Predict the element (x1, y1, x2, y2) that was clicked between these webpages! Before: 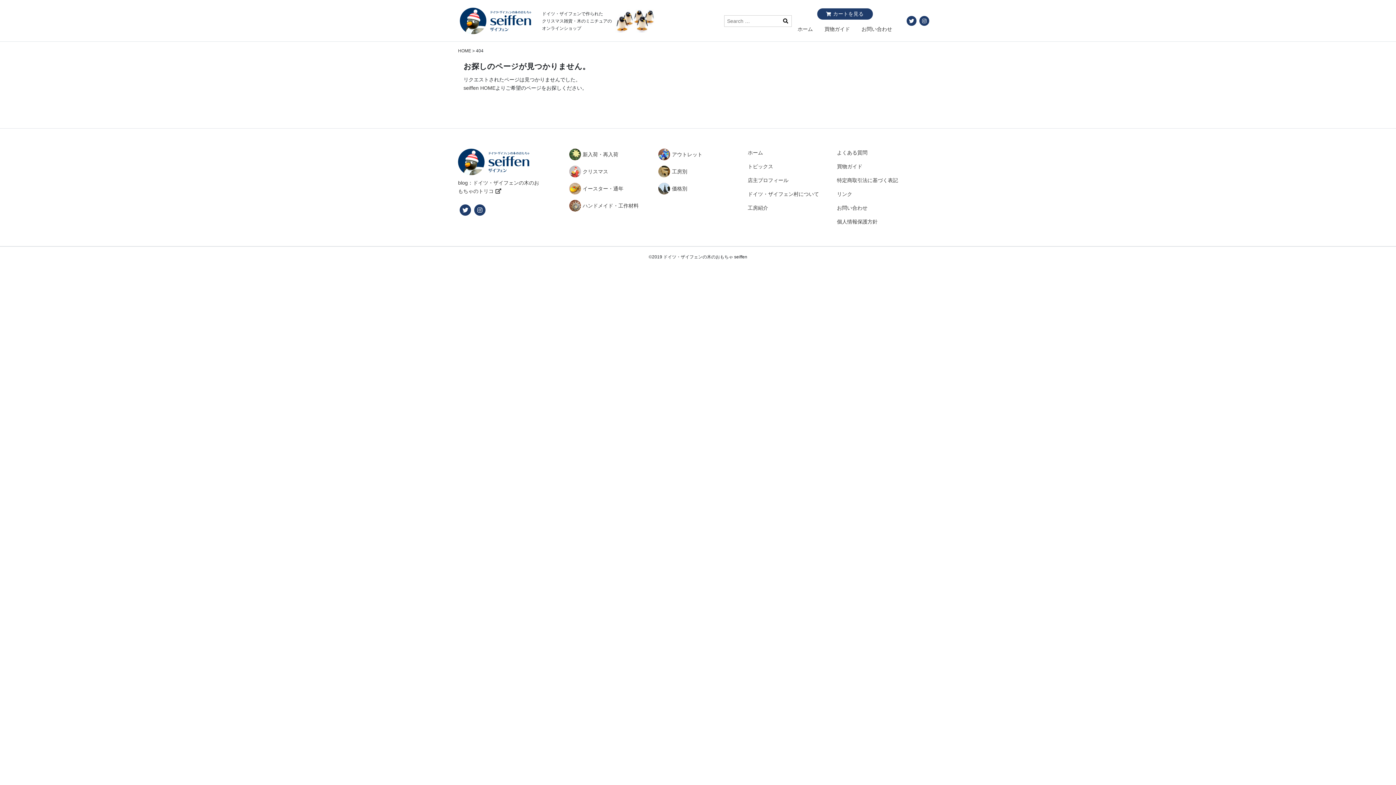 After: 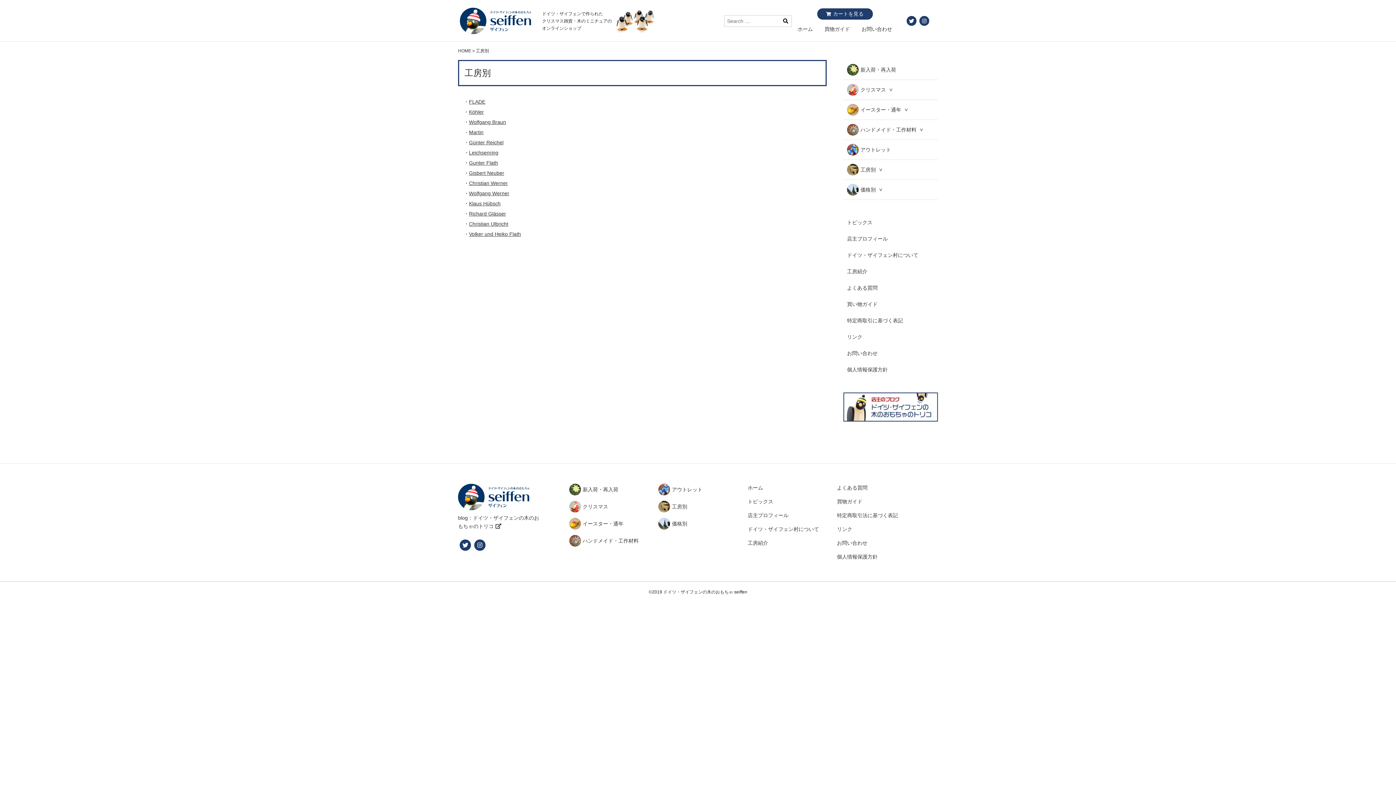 Action: label: 工房別 bbox: (658, 165, 737, 177)